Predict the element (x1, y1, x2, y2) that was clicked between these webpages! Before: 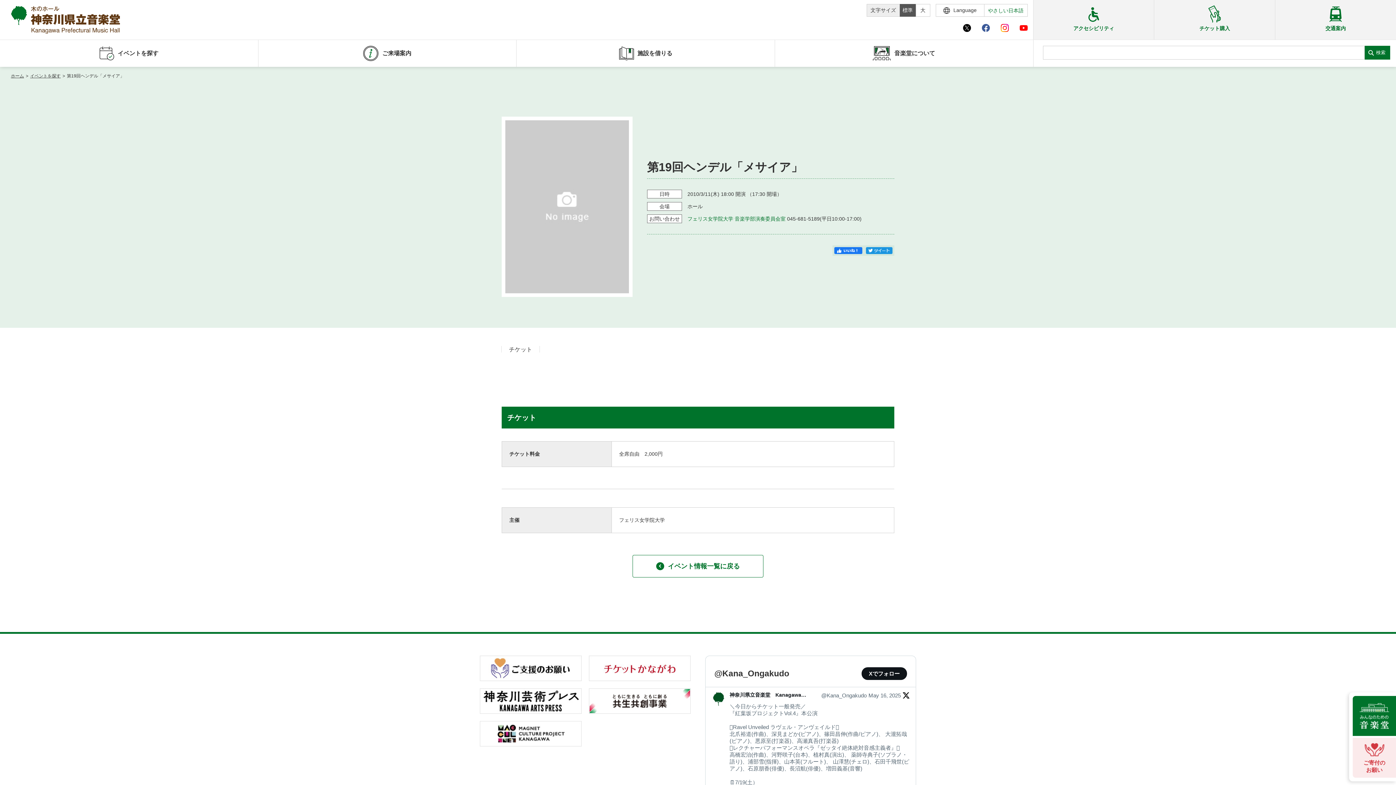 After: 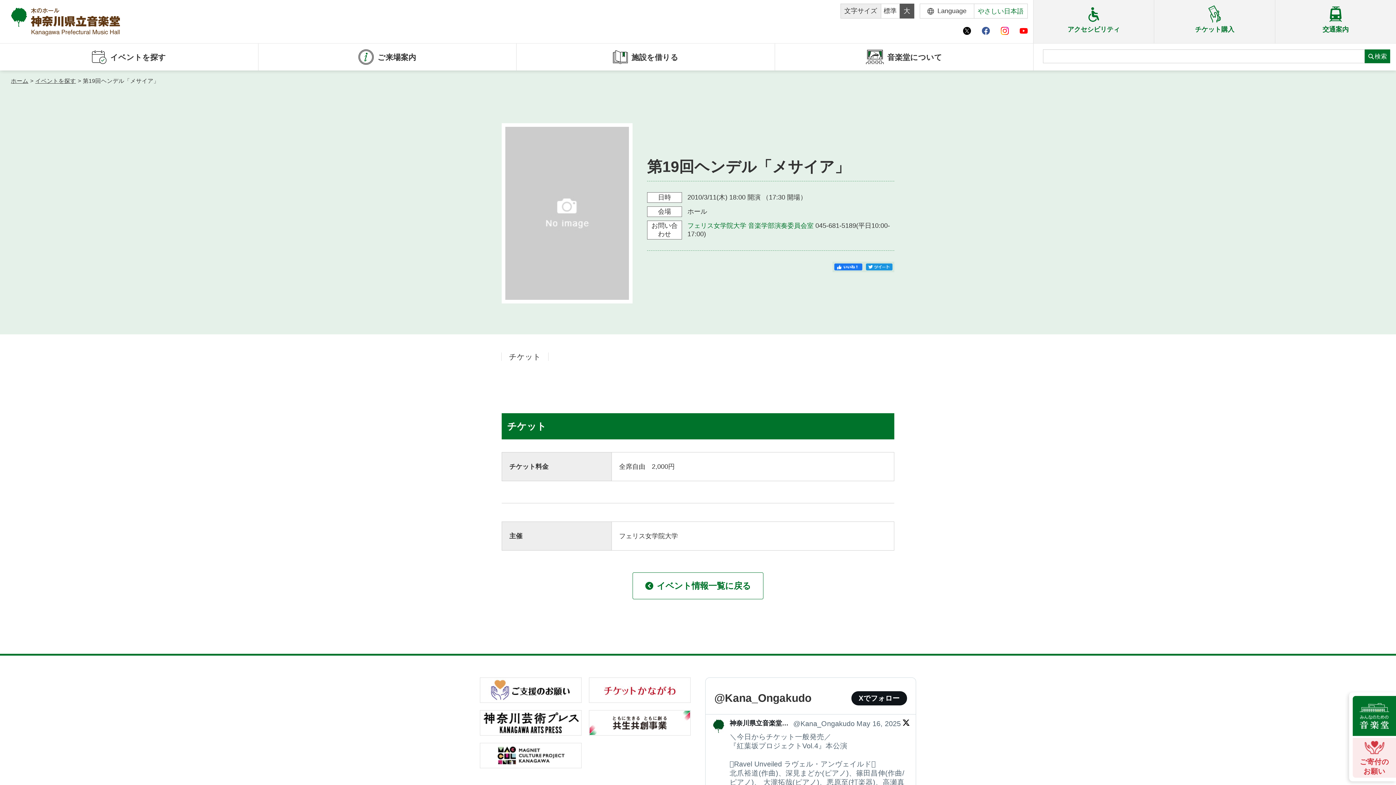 Action: label: 大 bbox: (915, 4, 930, 16)